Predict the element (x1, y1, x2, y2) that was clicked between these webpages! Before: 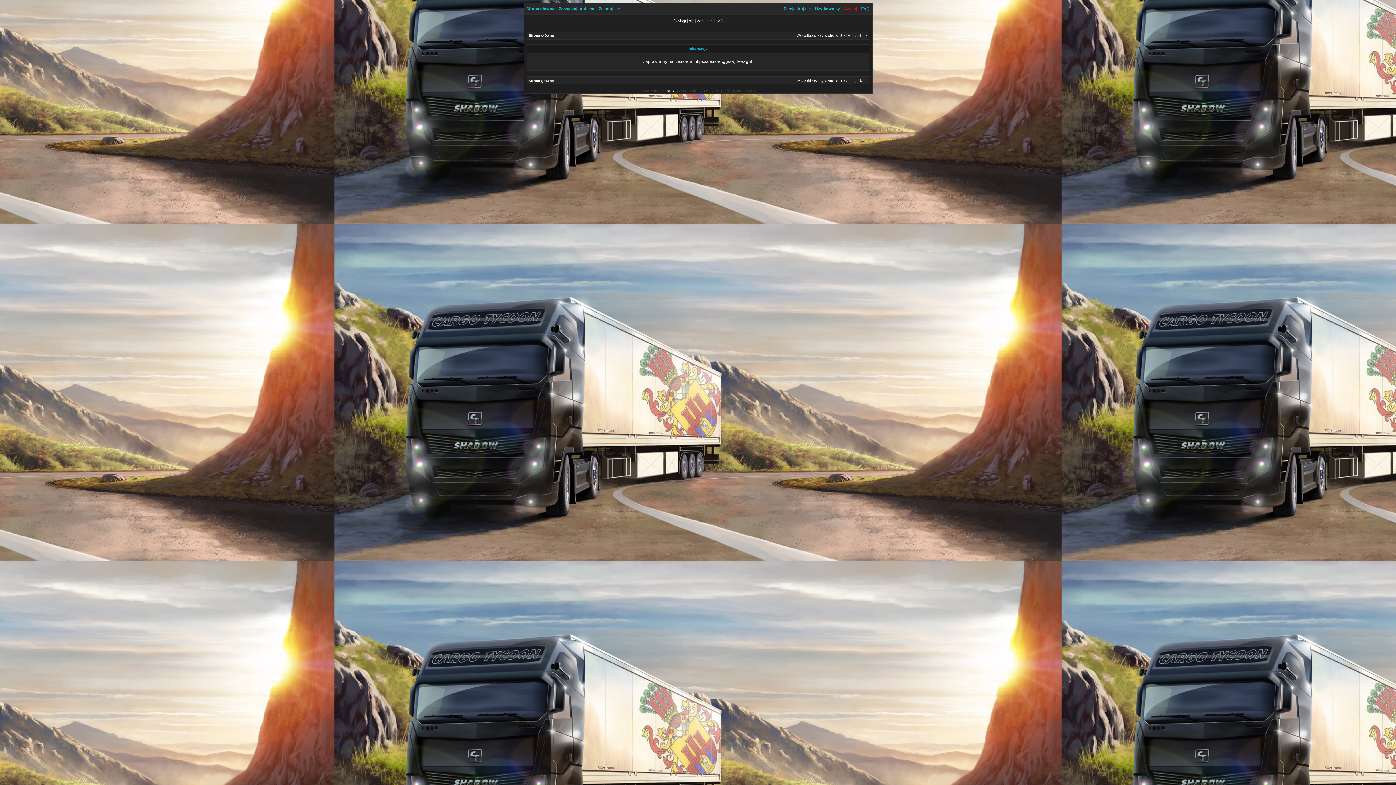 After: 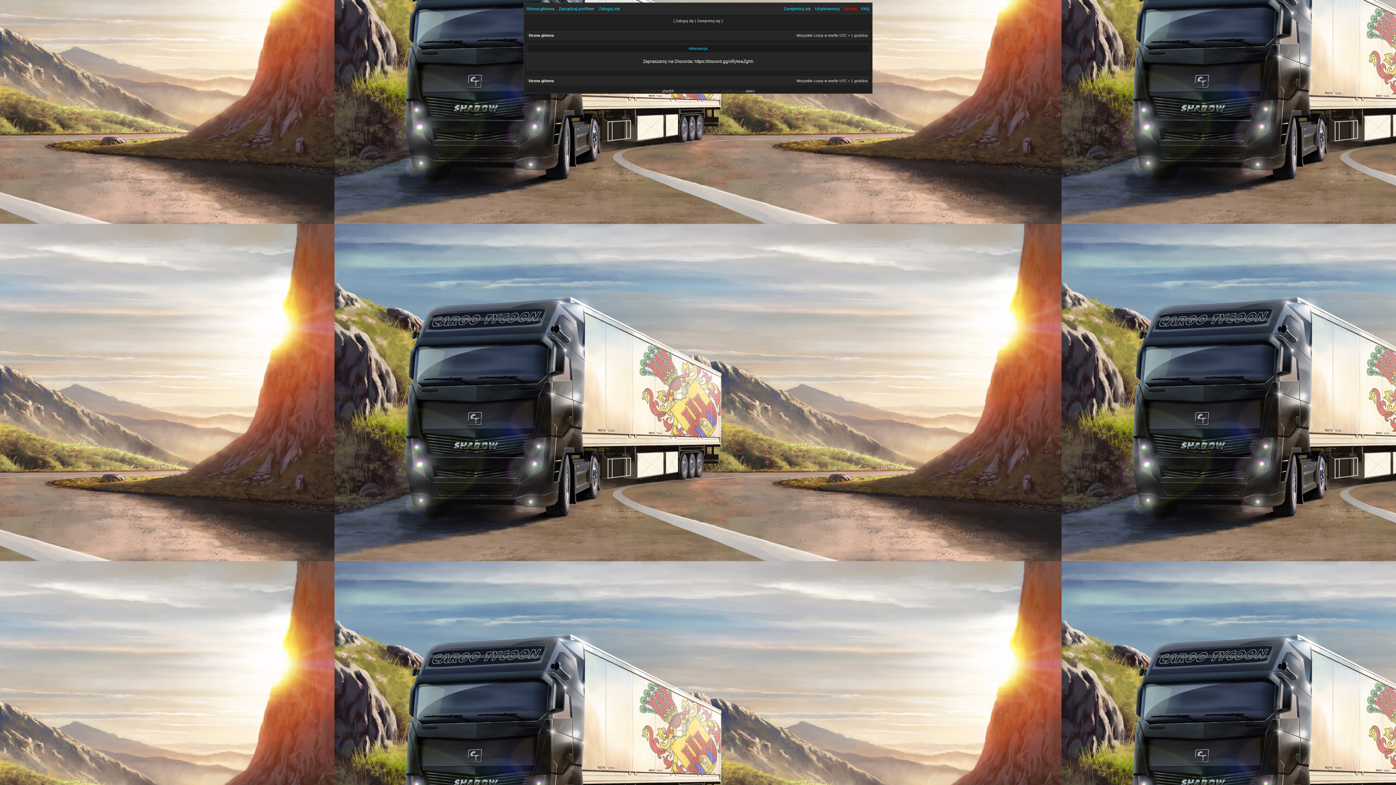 Action: label: Szukaj bbox: (842, 6, 859, 10)